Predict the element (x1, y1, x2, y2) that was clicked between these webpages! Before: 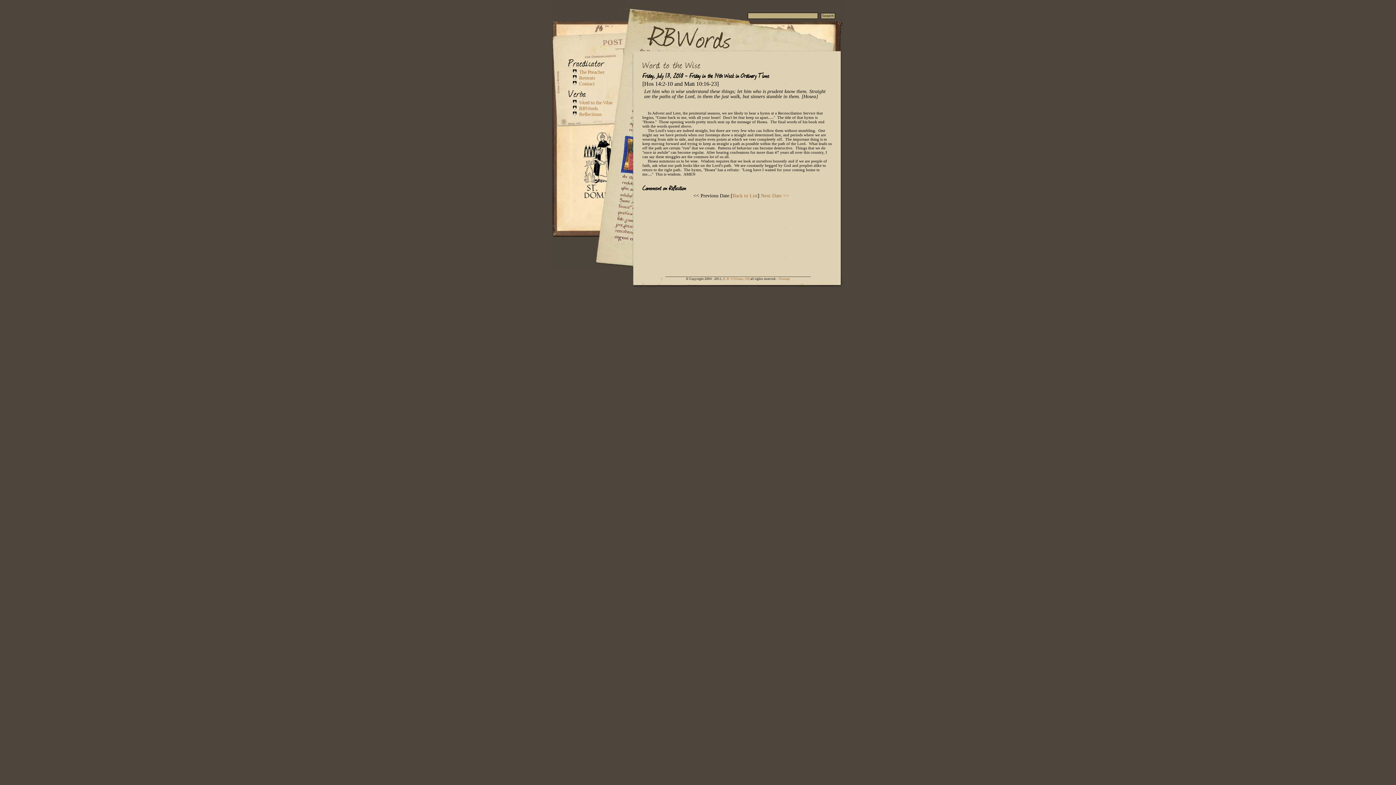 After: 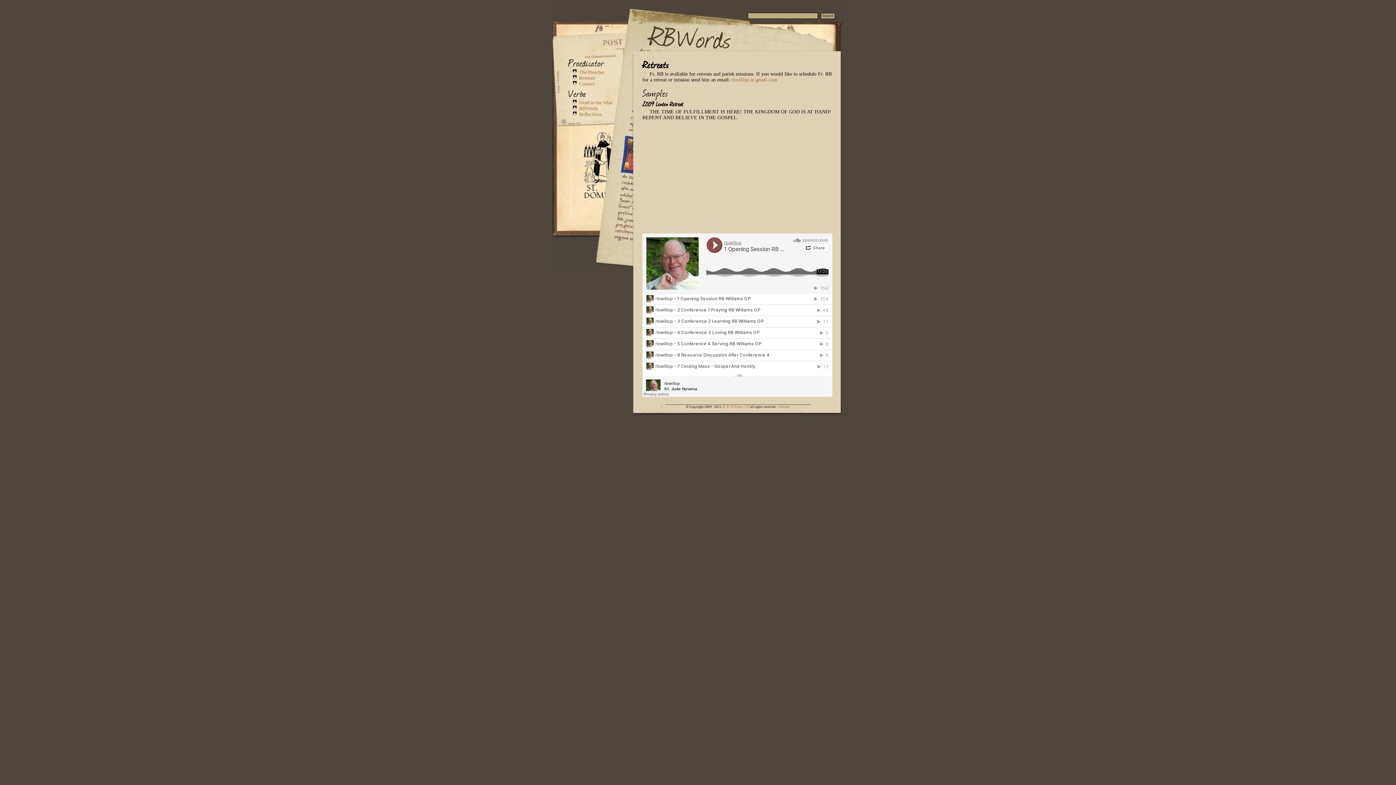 Action: bbox: (579, 75, 595, 80) label: Retreats